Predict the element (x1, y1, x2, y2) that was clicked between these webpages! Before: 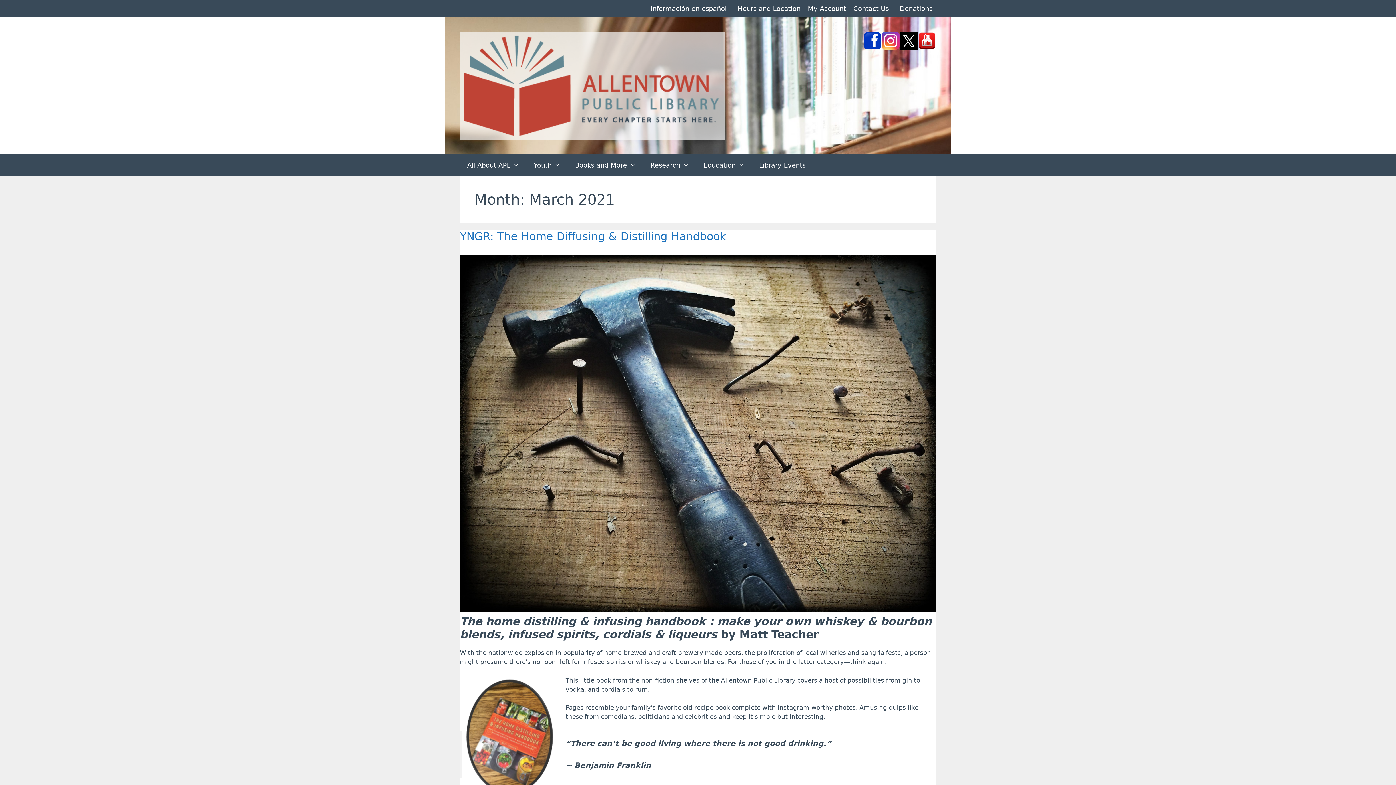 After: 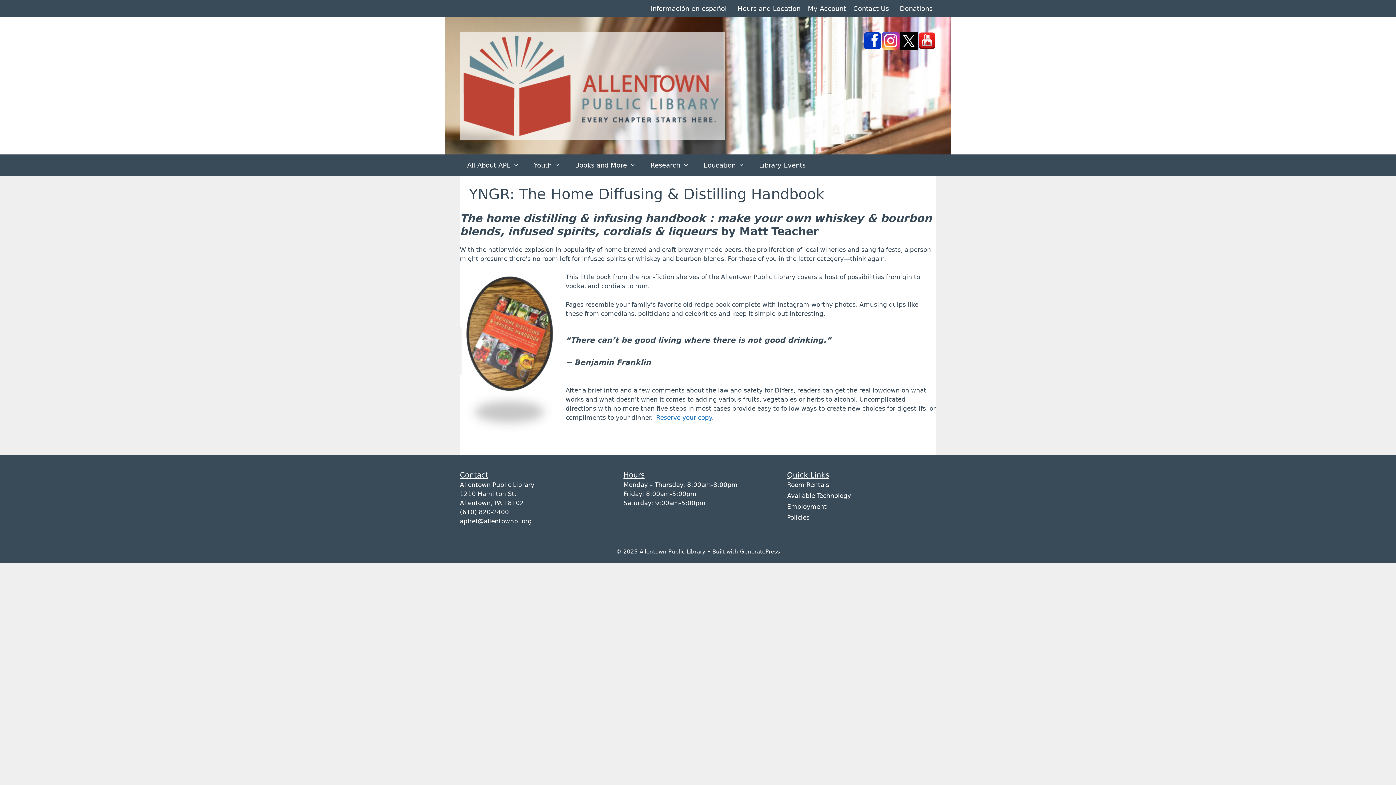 Action: bbox: (460, 606, 936, 614)